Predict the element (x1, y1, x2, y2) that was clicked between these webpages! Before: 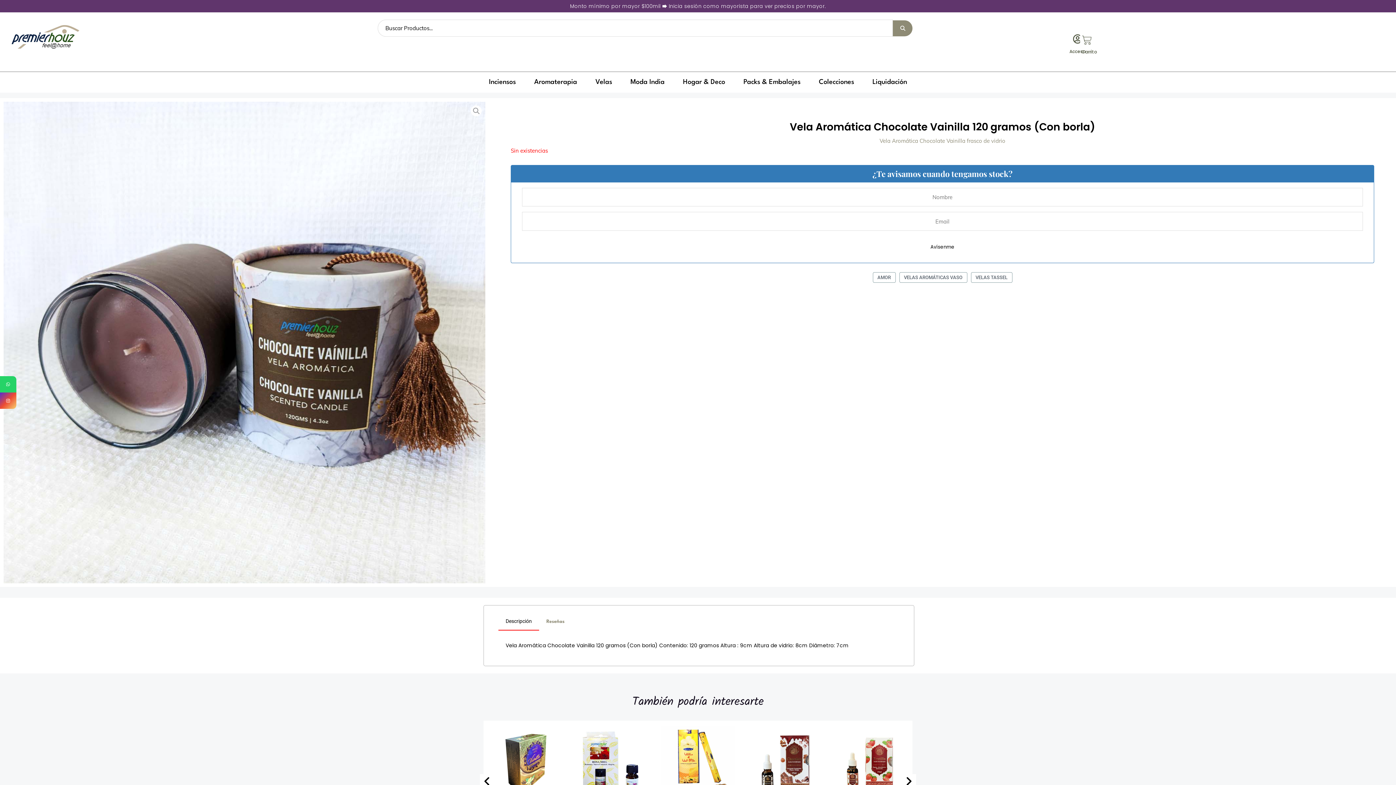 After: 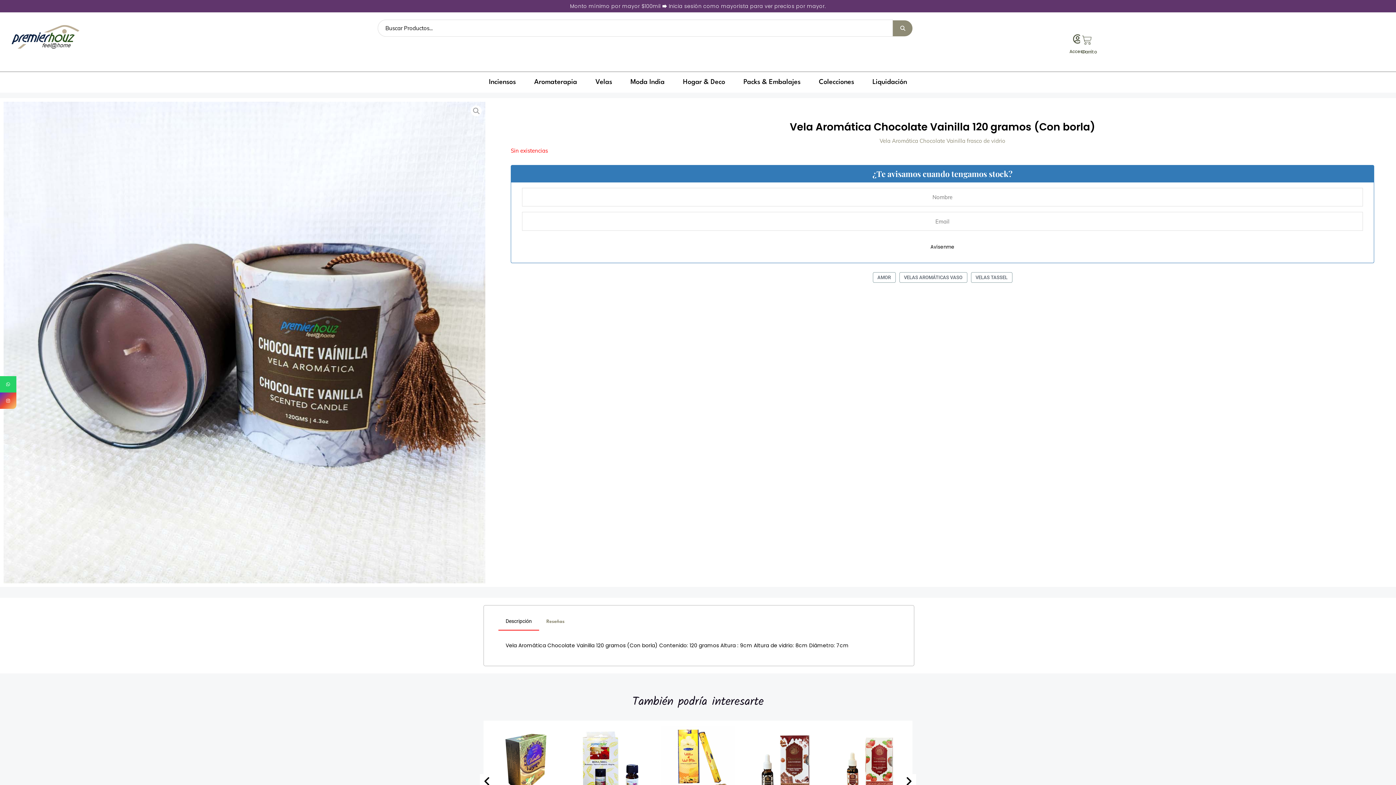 Action: bbox: (0, 376, 16, 392)